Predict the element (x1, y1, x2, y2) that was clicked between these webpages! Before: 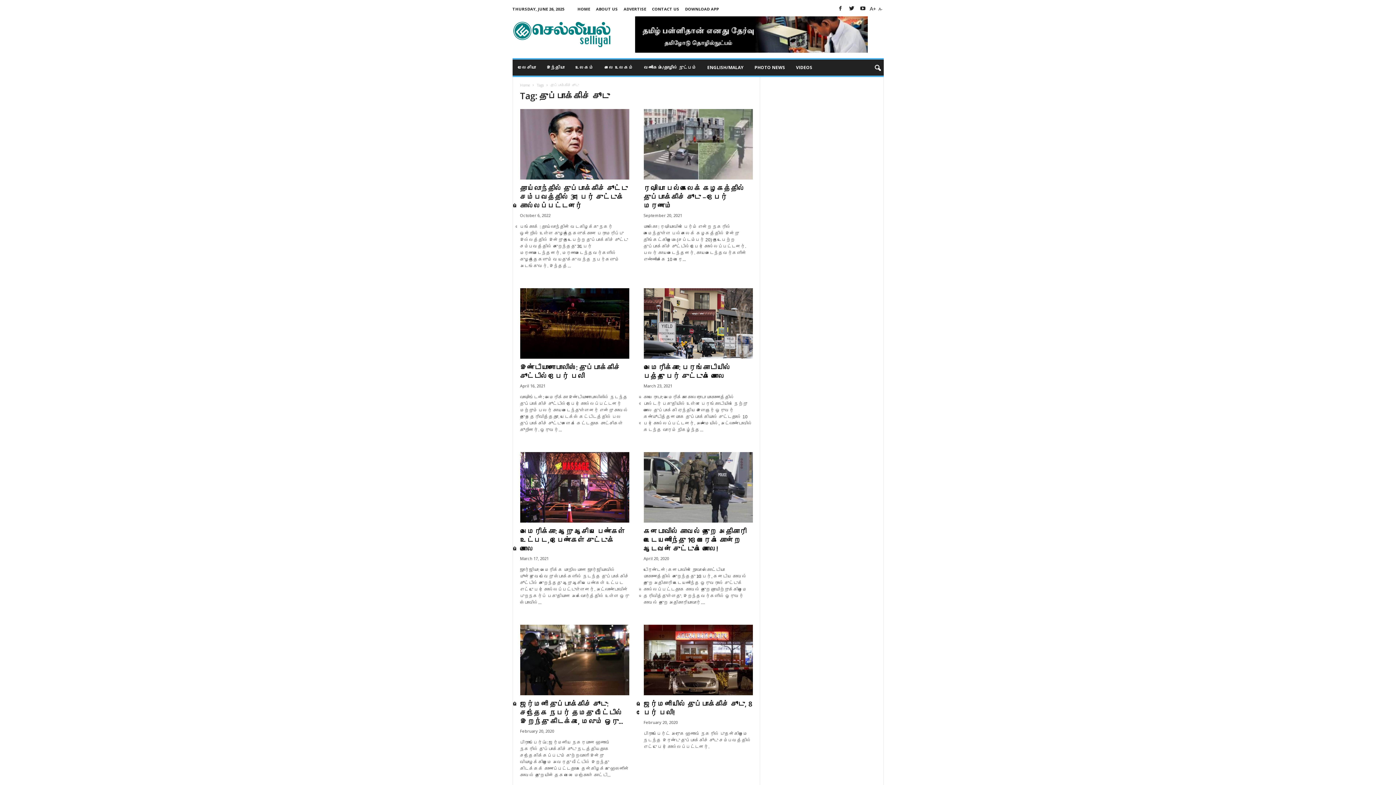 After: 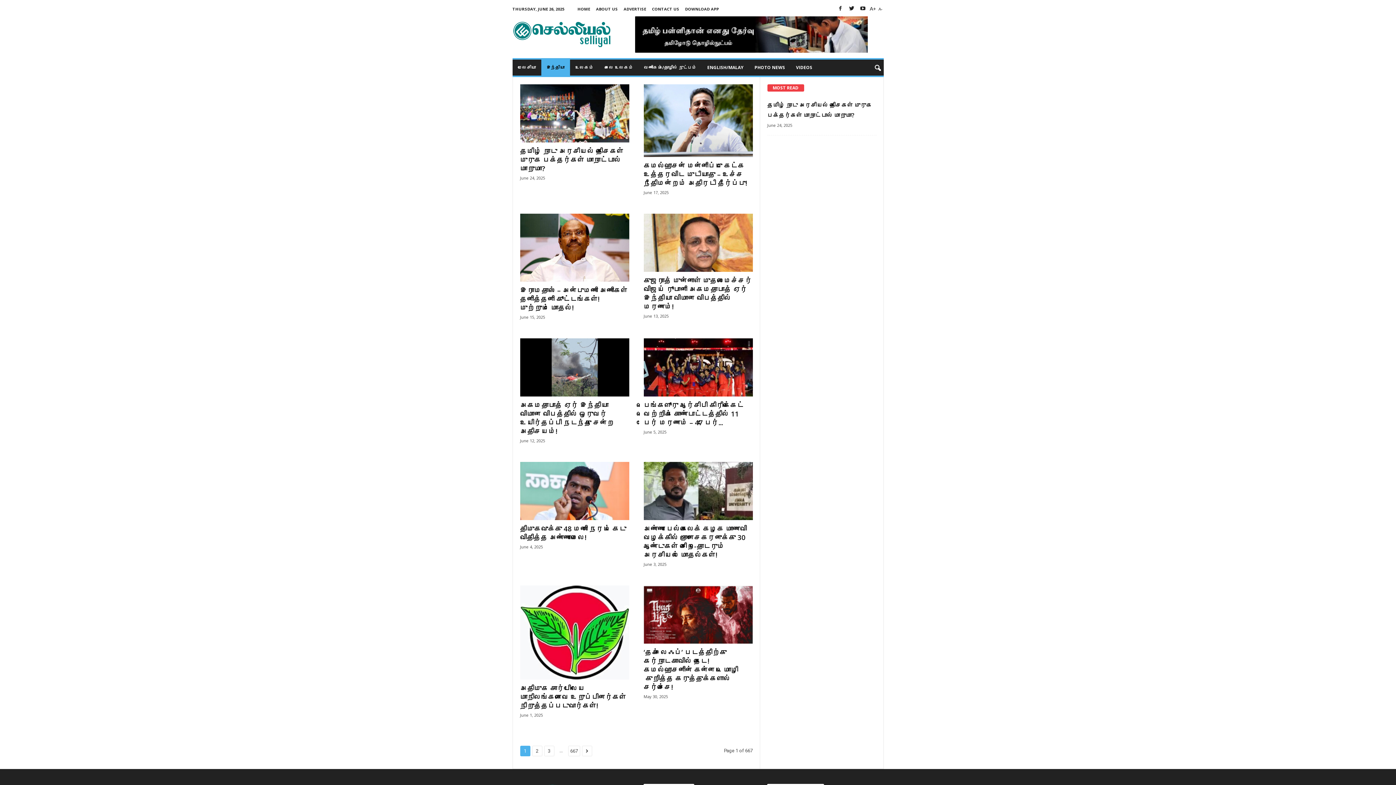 Action: label: இந்தியா bbox: (541, 59, 570, 75)